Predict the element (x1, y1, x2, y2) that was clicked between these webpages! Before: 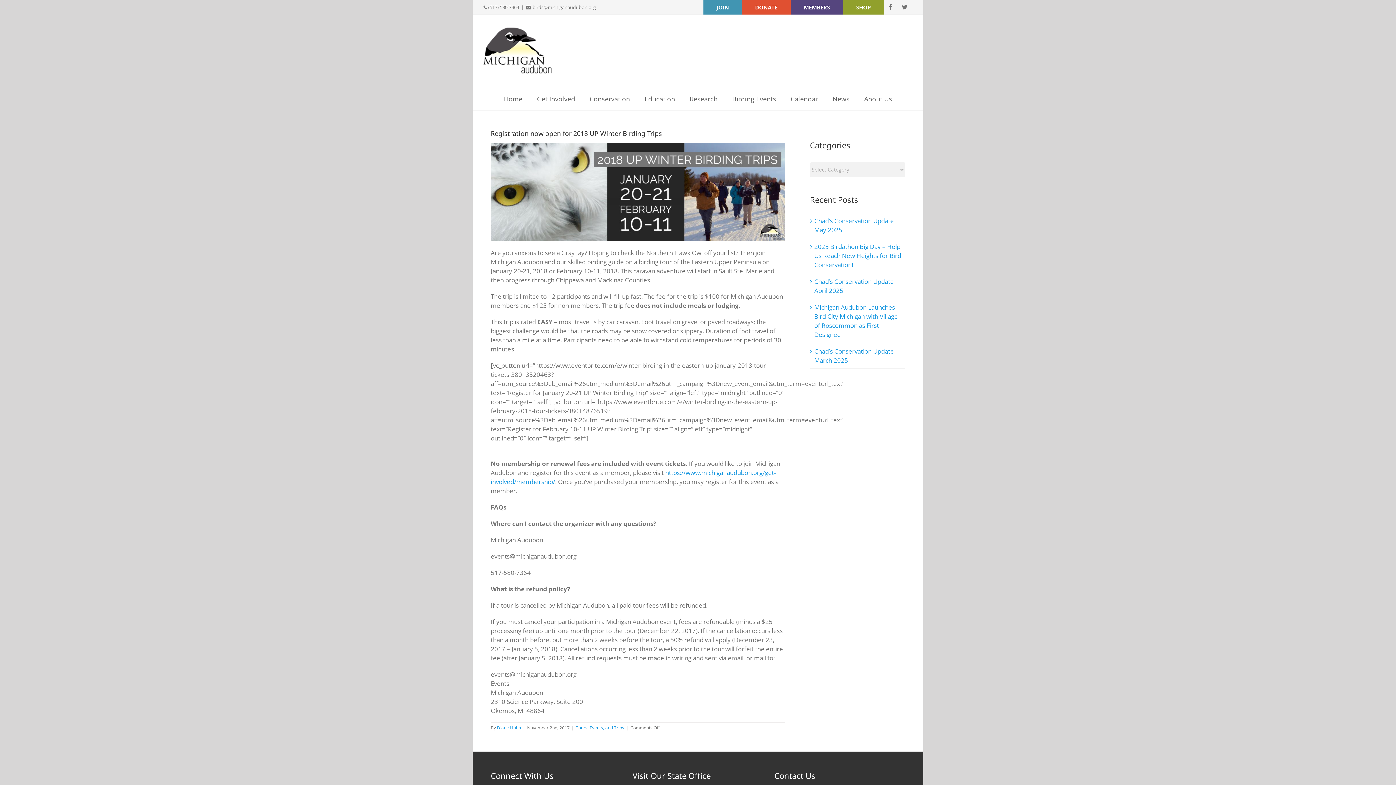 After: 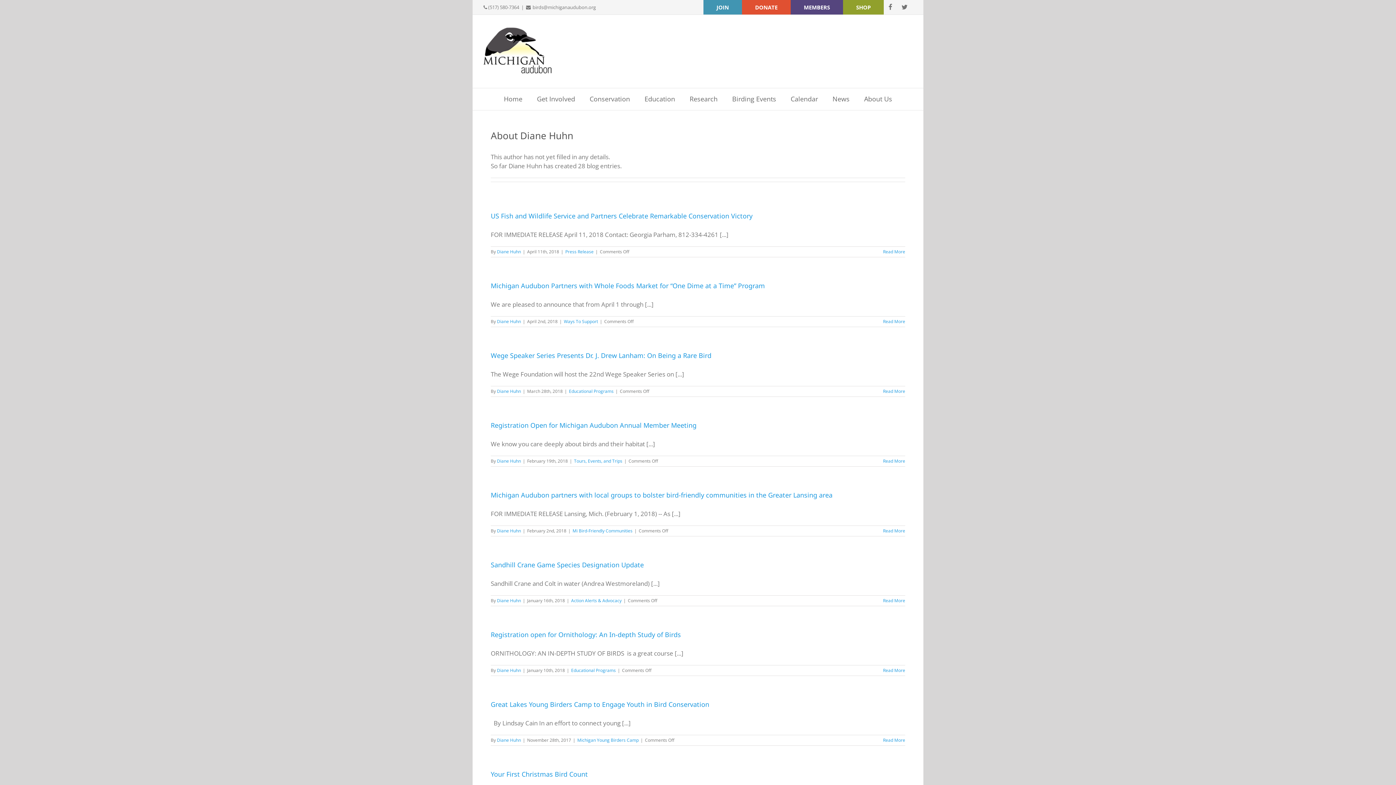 Action: bbox: (497, 724, 521, 731) label: Diane Huhn